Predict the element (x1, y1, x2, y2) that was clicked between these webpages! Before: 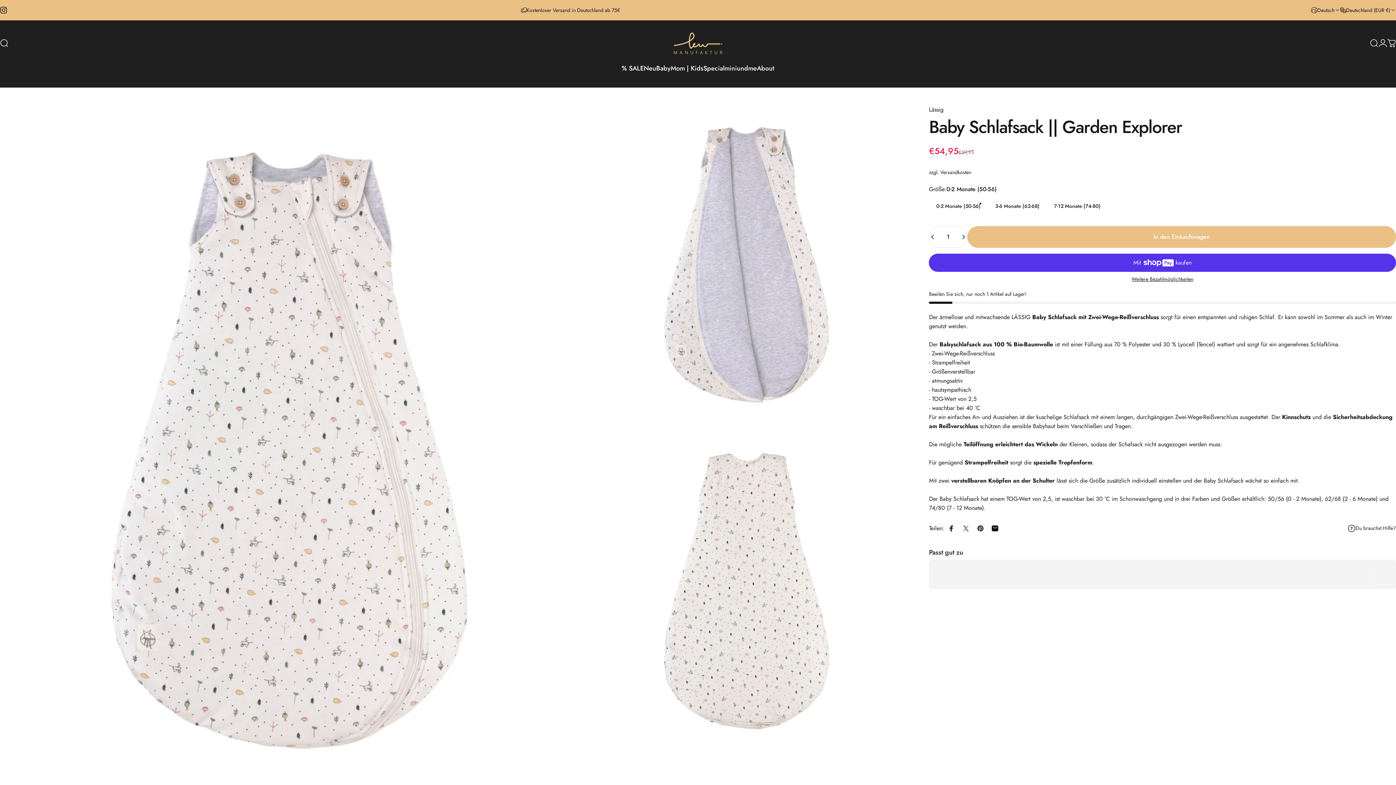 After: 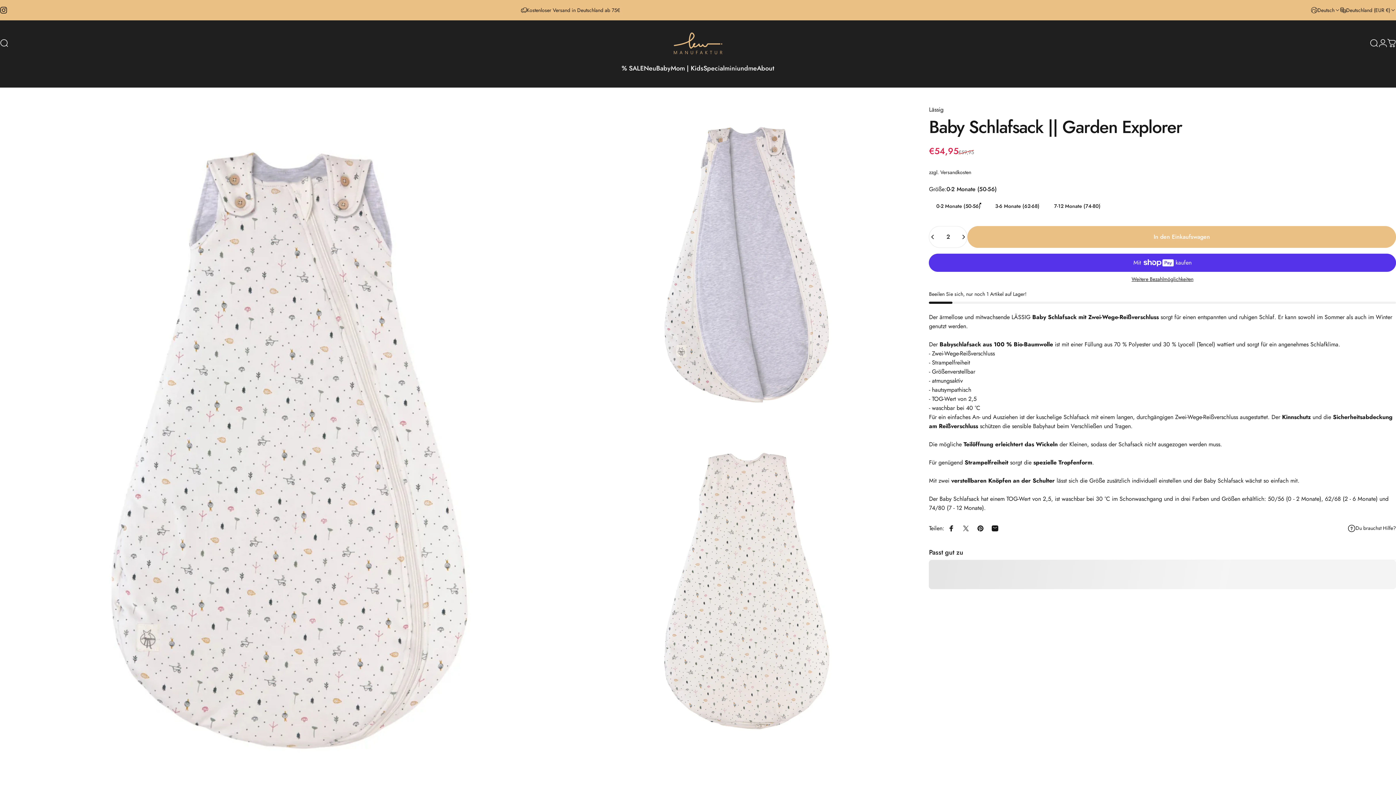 Action: label: Erhöhe die Menge für Baby Schlafsack ||  Garden Explorer bbox: (957, 226, 967, 247)